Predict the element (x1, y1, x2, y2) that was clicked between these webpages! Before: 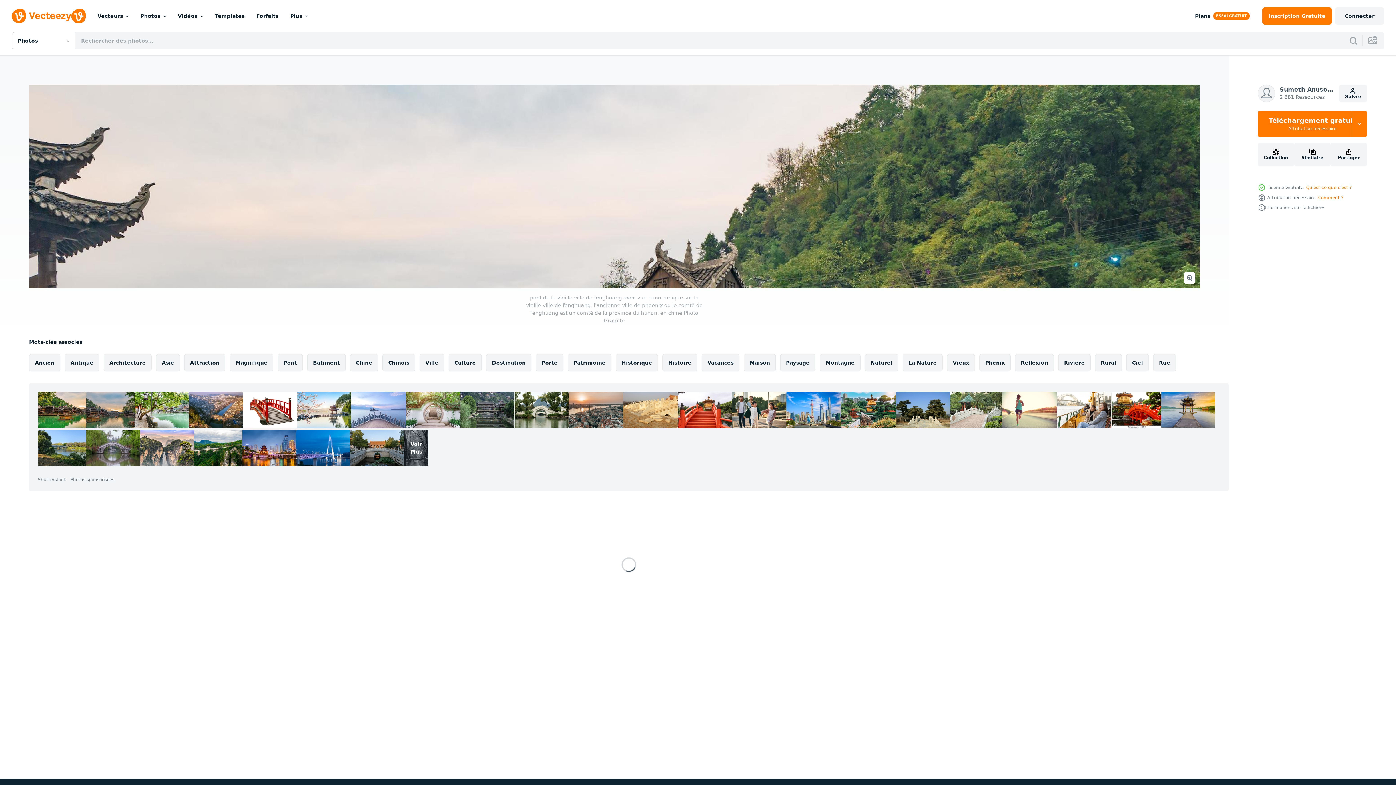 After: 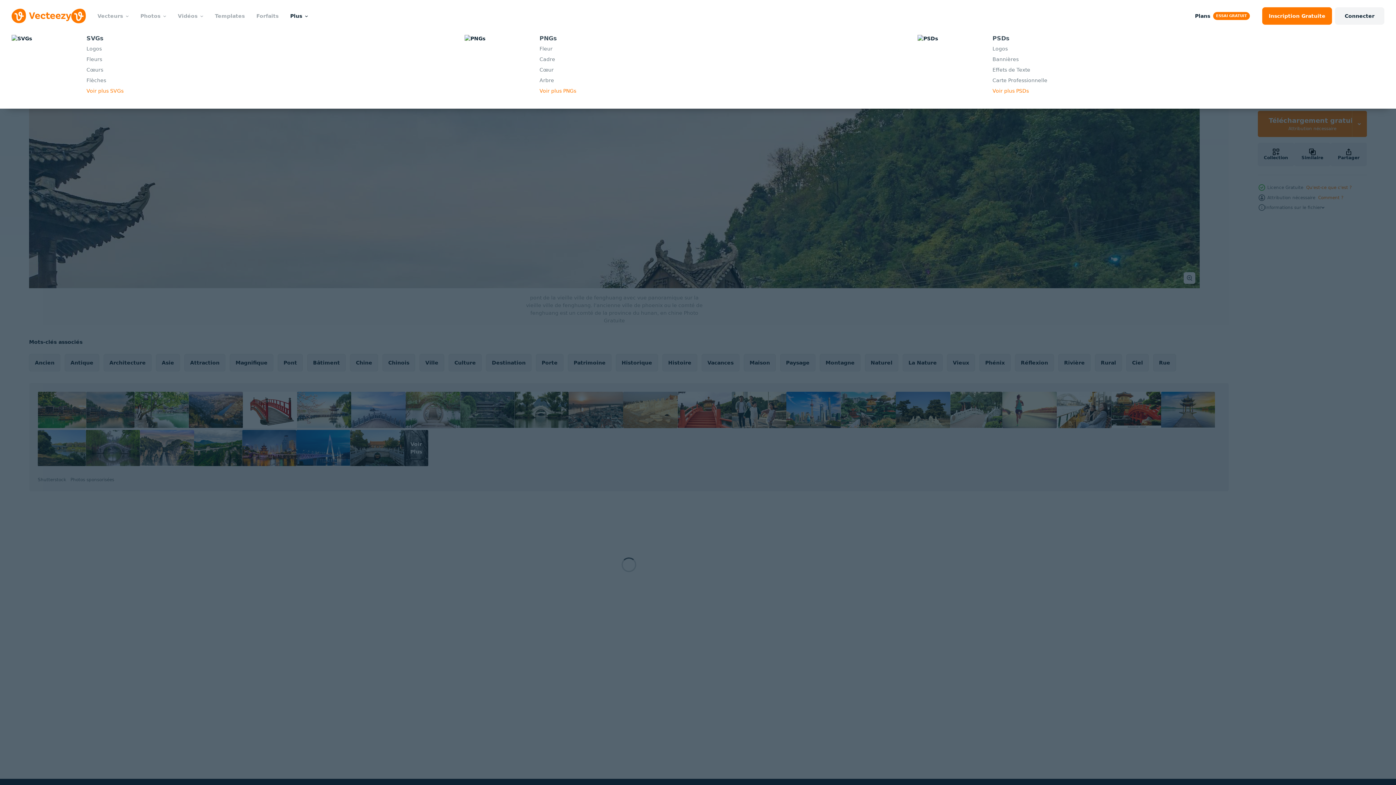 Action: bbox: (284, 0, 313, 32) label: Plus